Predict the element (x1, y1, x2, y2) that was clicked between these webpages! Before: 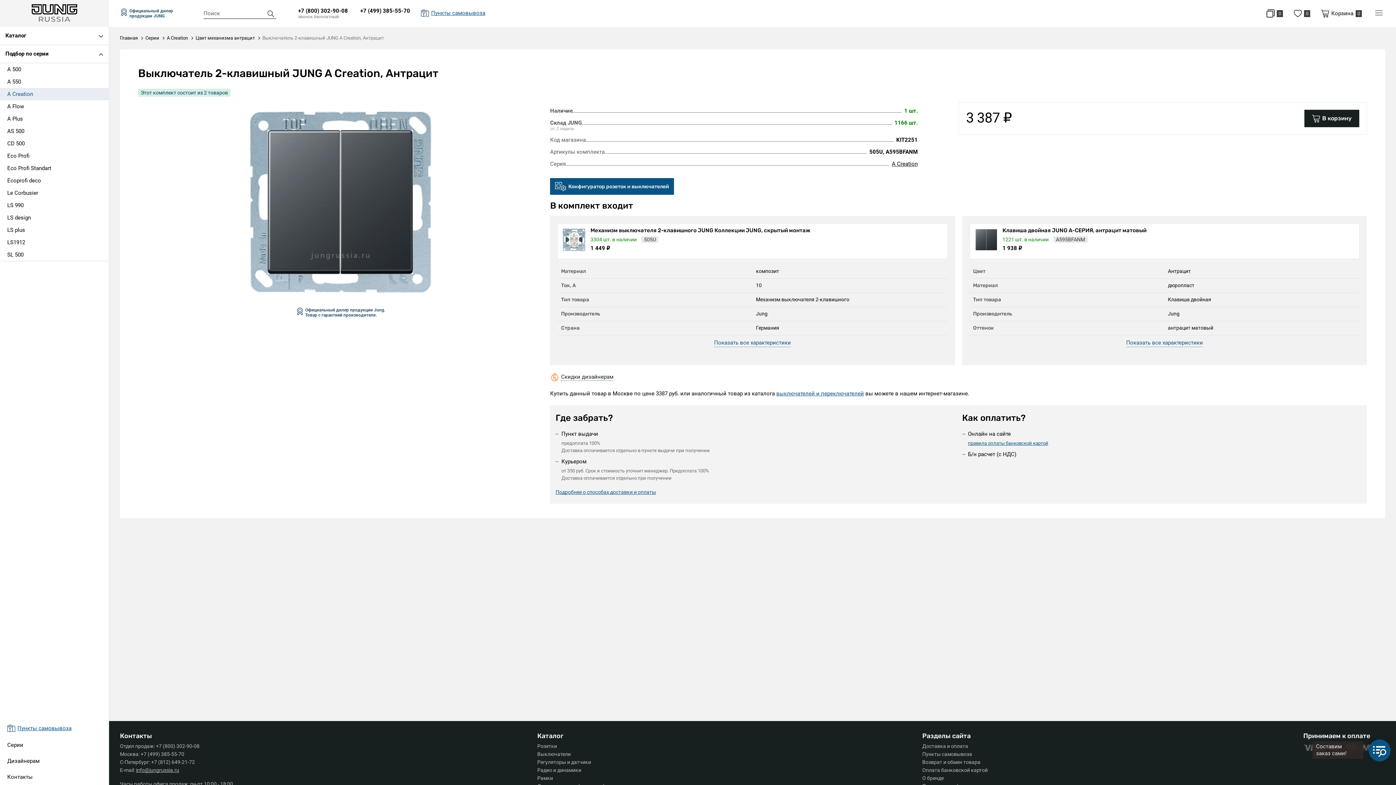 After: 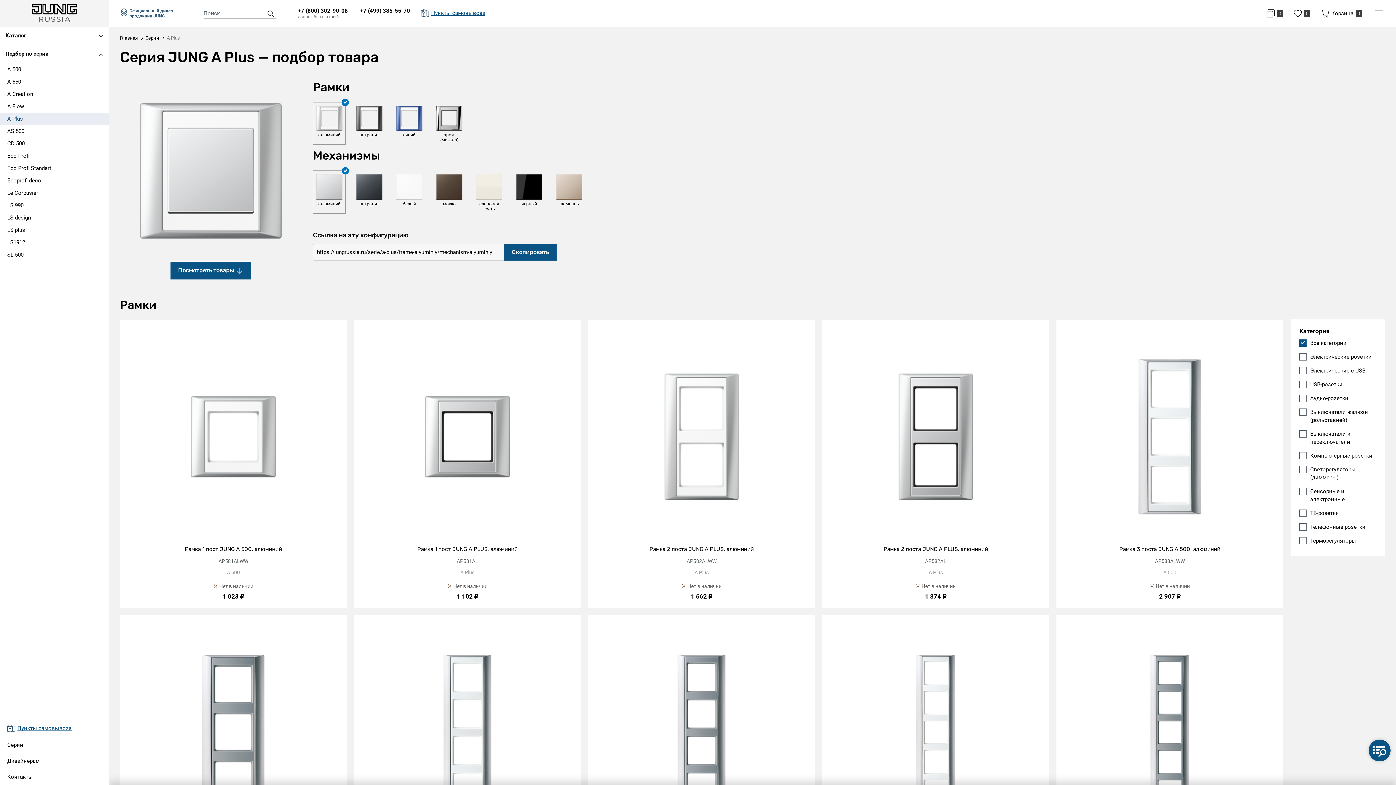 Action: label: A Plus bbox: (0, 112, 108, 125)